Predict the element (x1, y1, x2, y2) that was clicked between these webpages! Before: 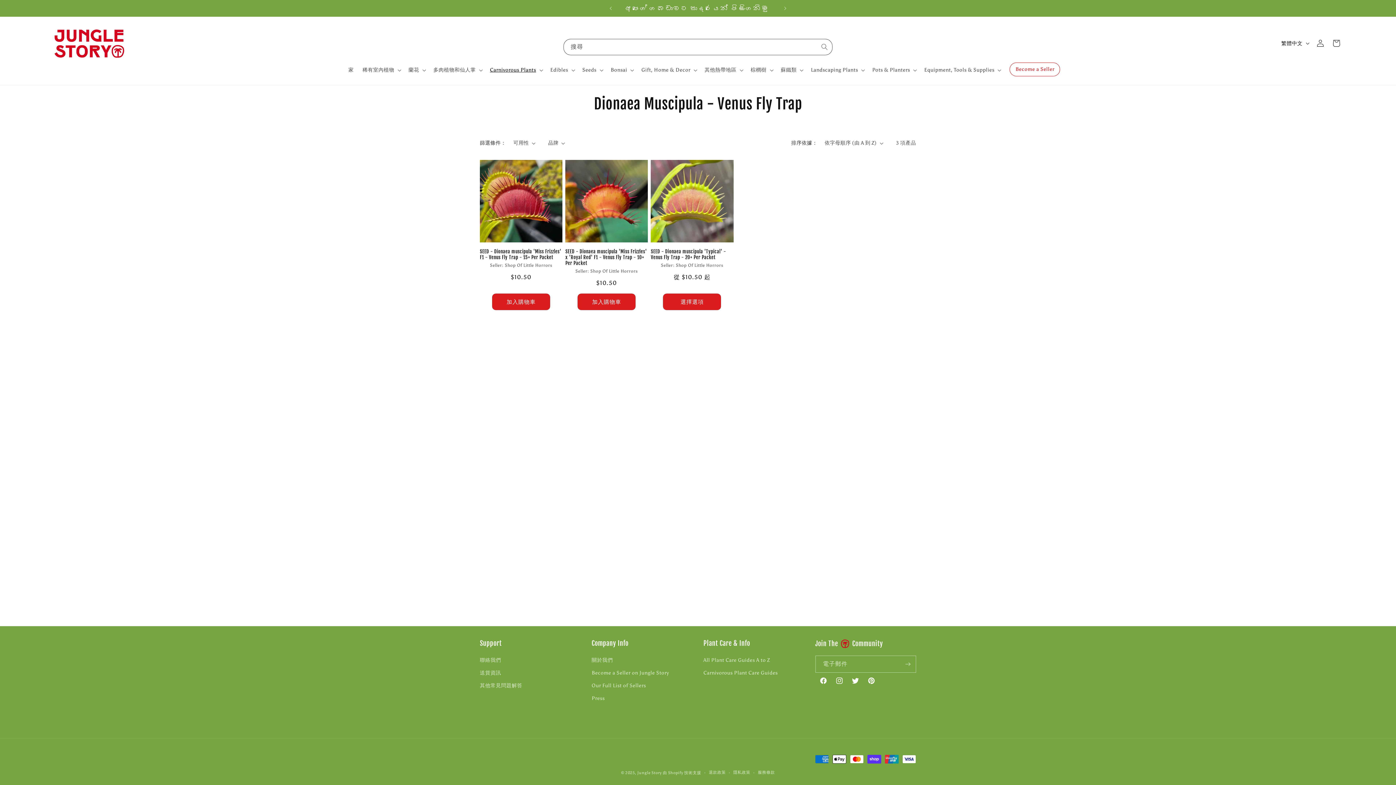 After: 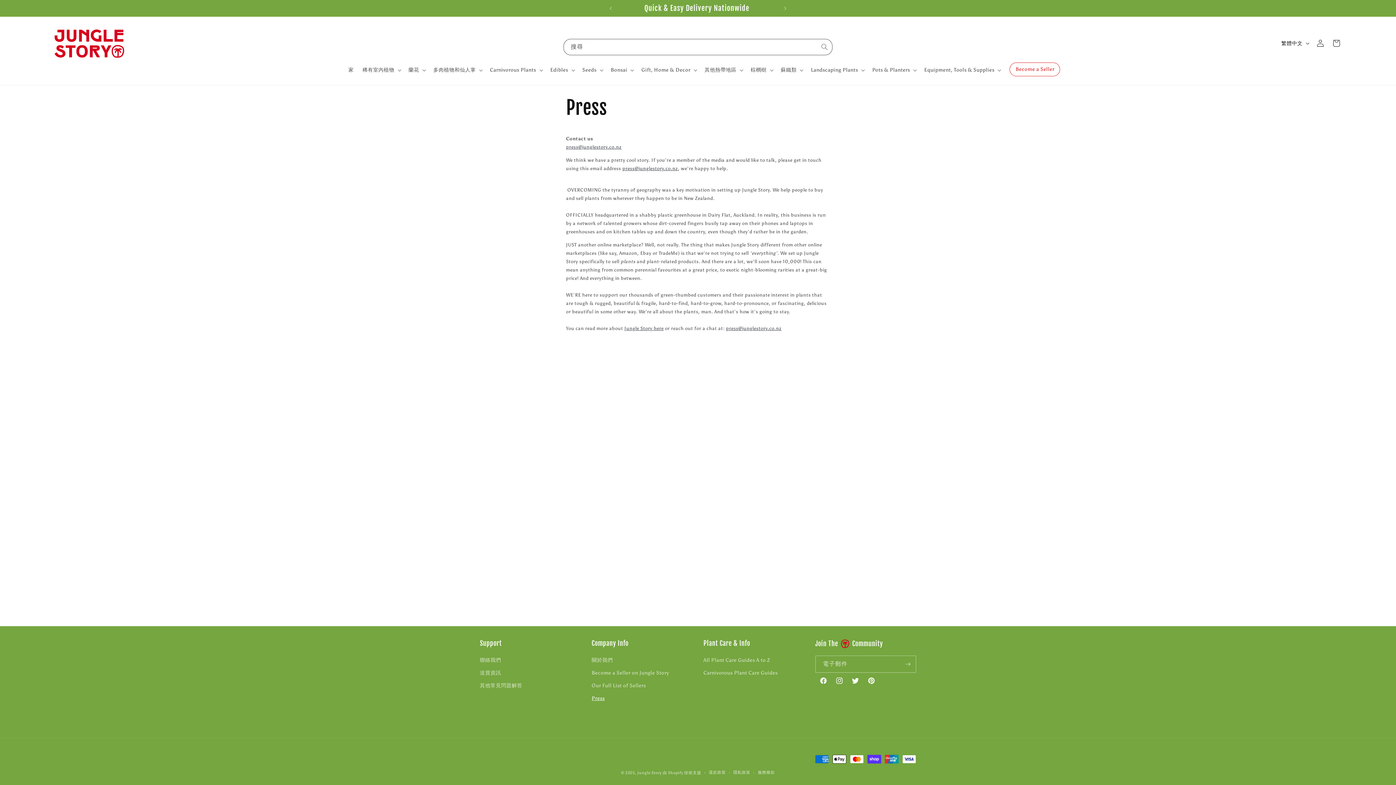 Action: bbox: (591, 692, 604, 705) label: Press